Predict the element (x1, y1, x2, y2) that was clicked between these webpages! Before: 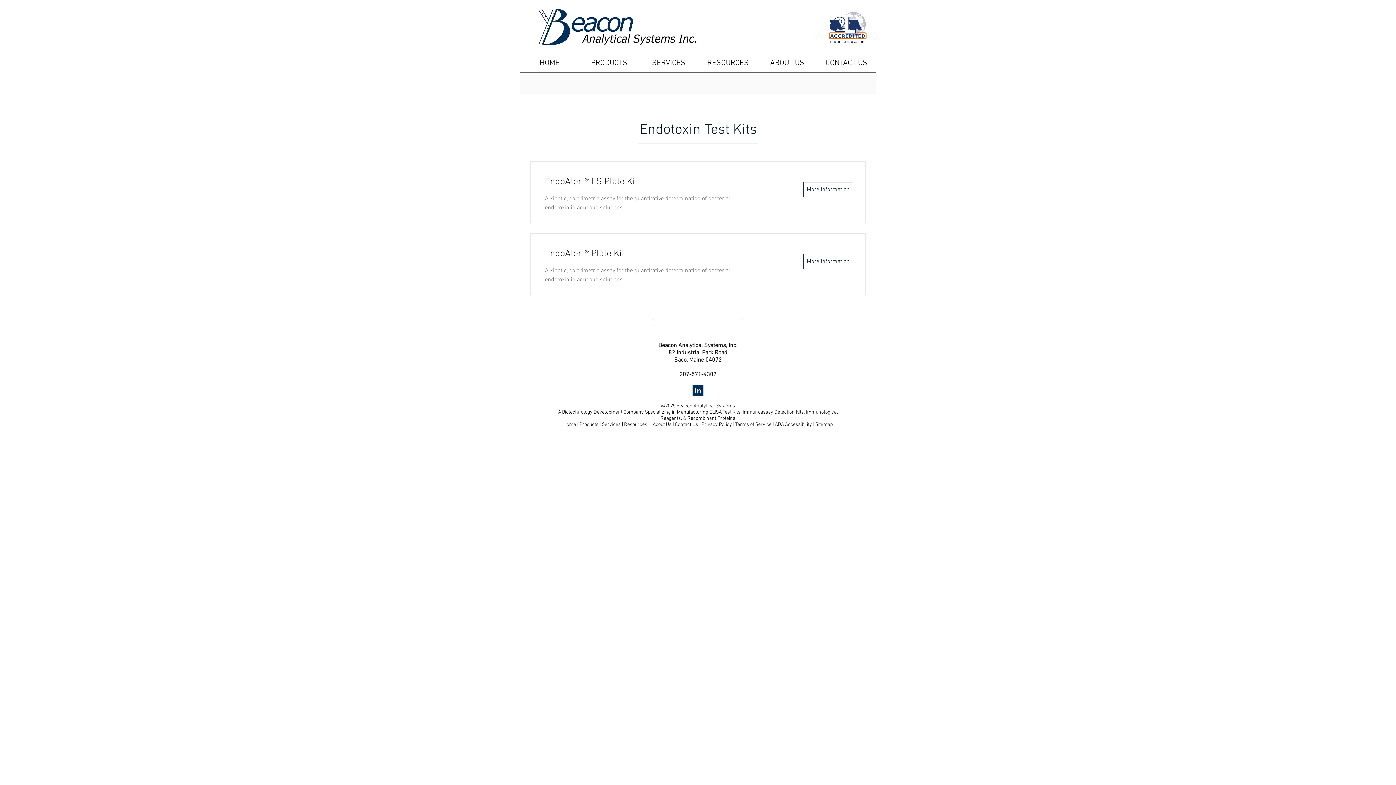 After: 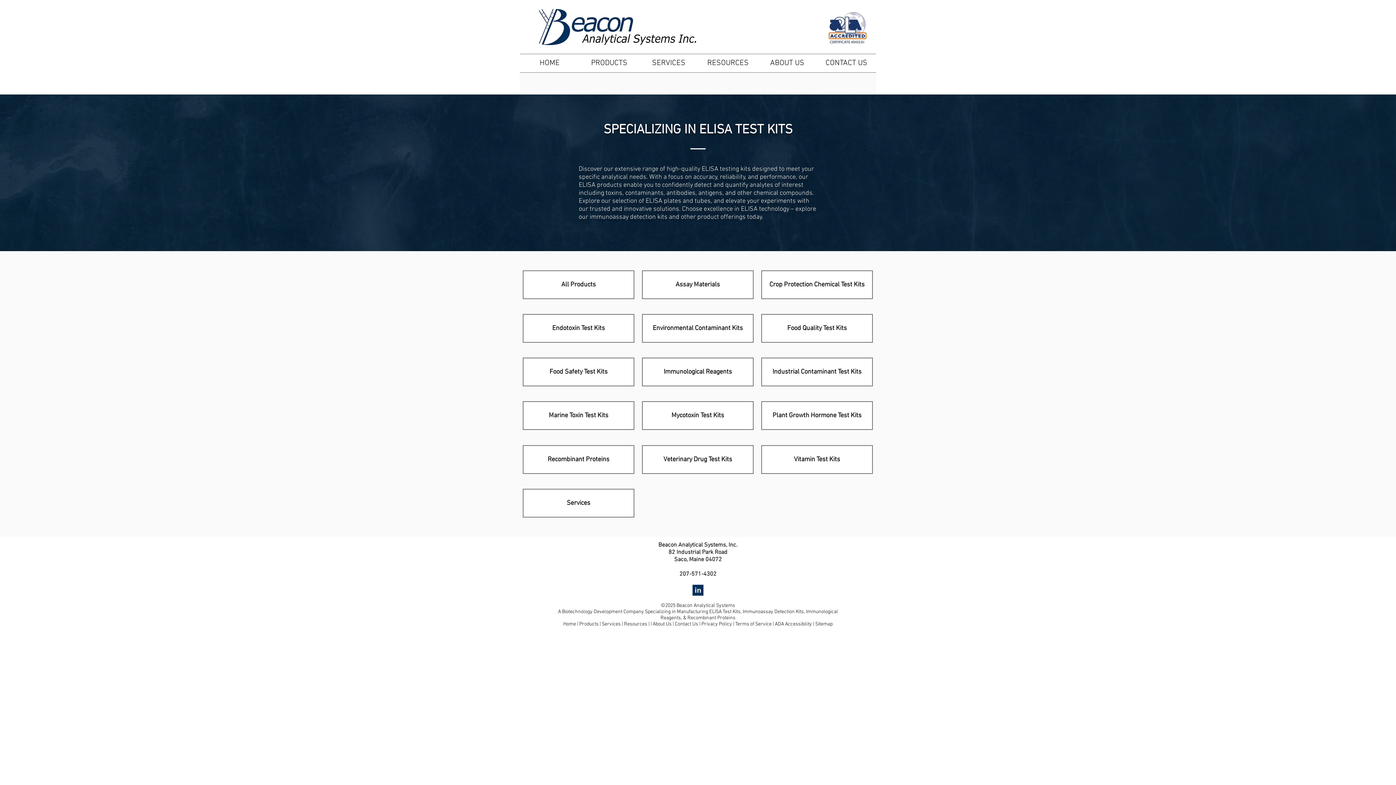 Action: label: Products bbox: (579, 421, 598, 428)